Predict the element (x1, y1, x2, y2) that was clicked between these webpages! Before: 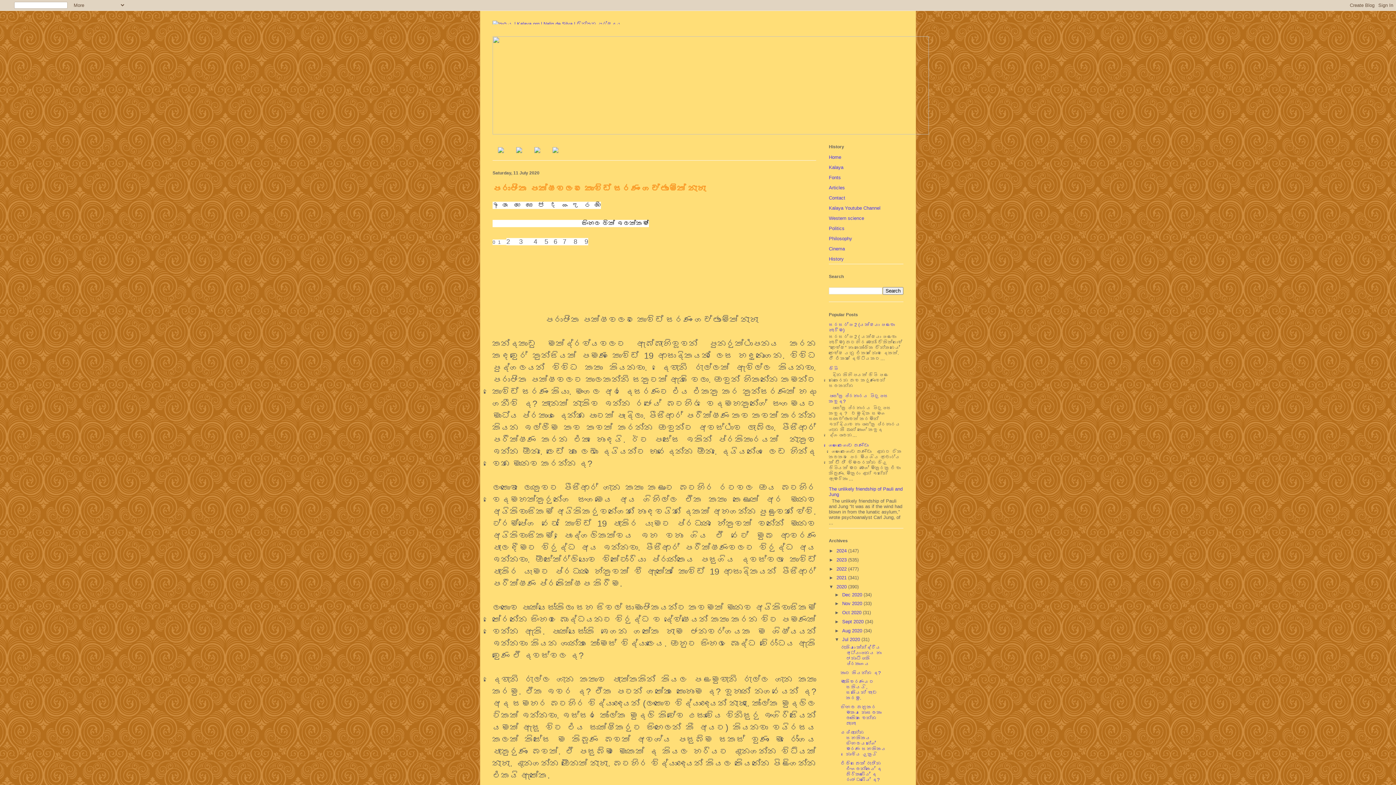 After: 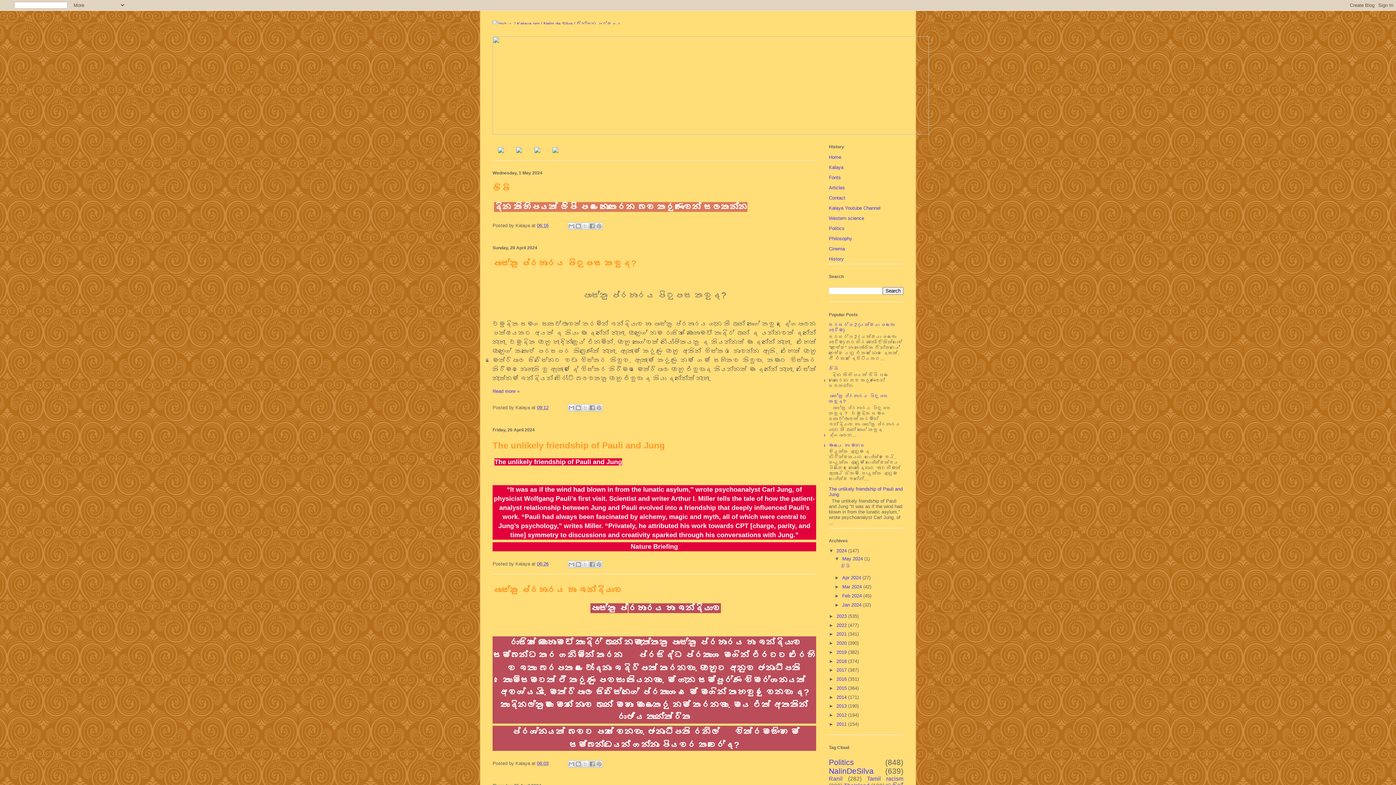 Action: label: 2024  bbox: (836, 548, 848, 553)